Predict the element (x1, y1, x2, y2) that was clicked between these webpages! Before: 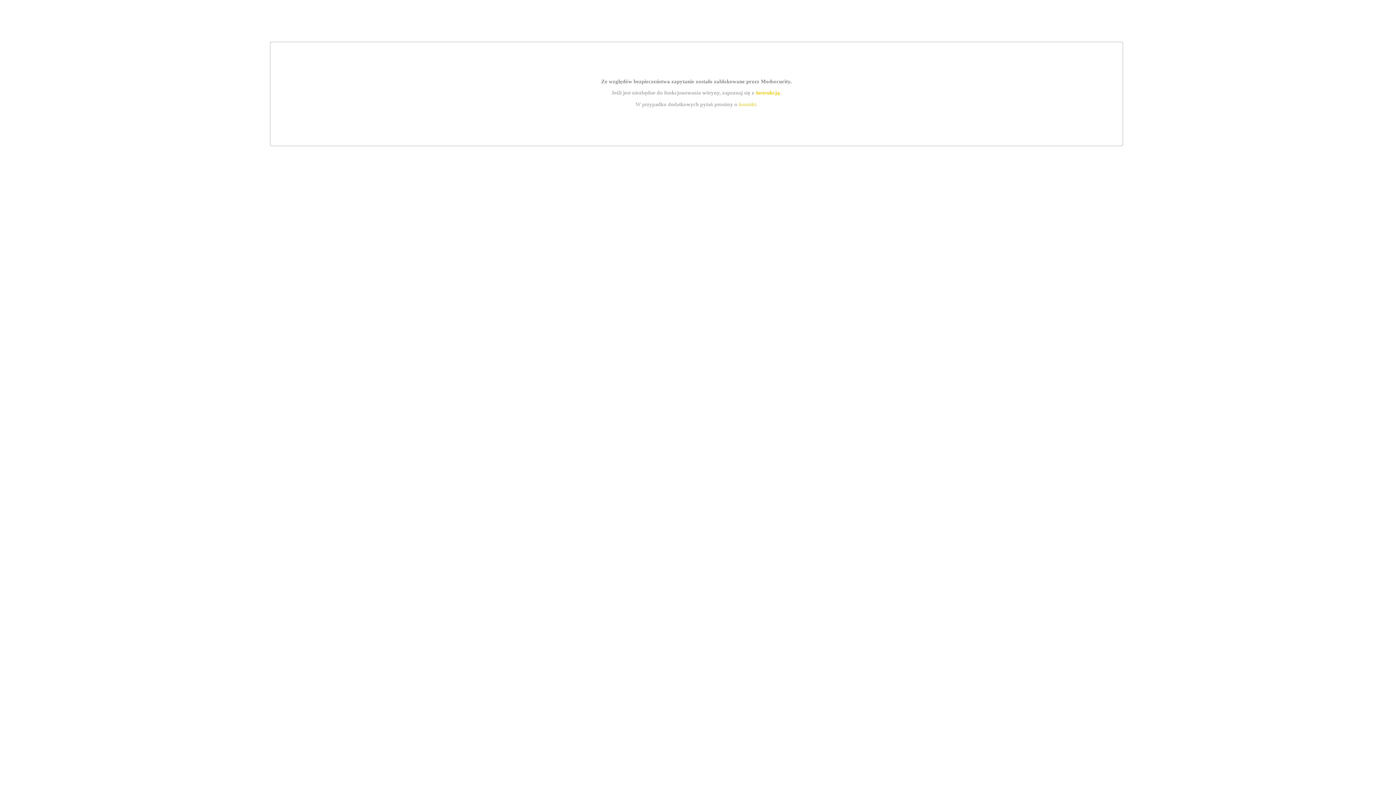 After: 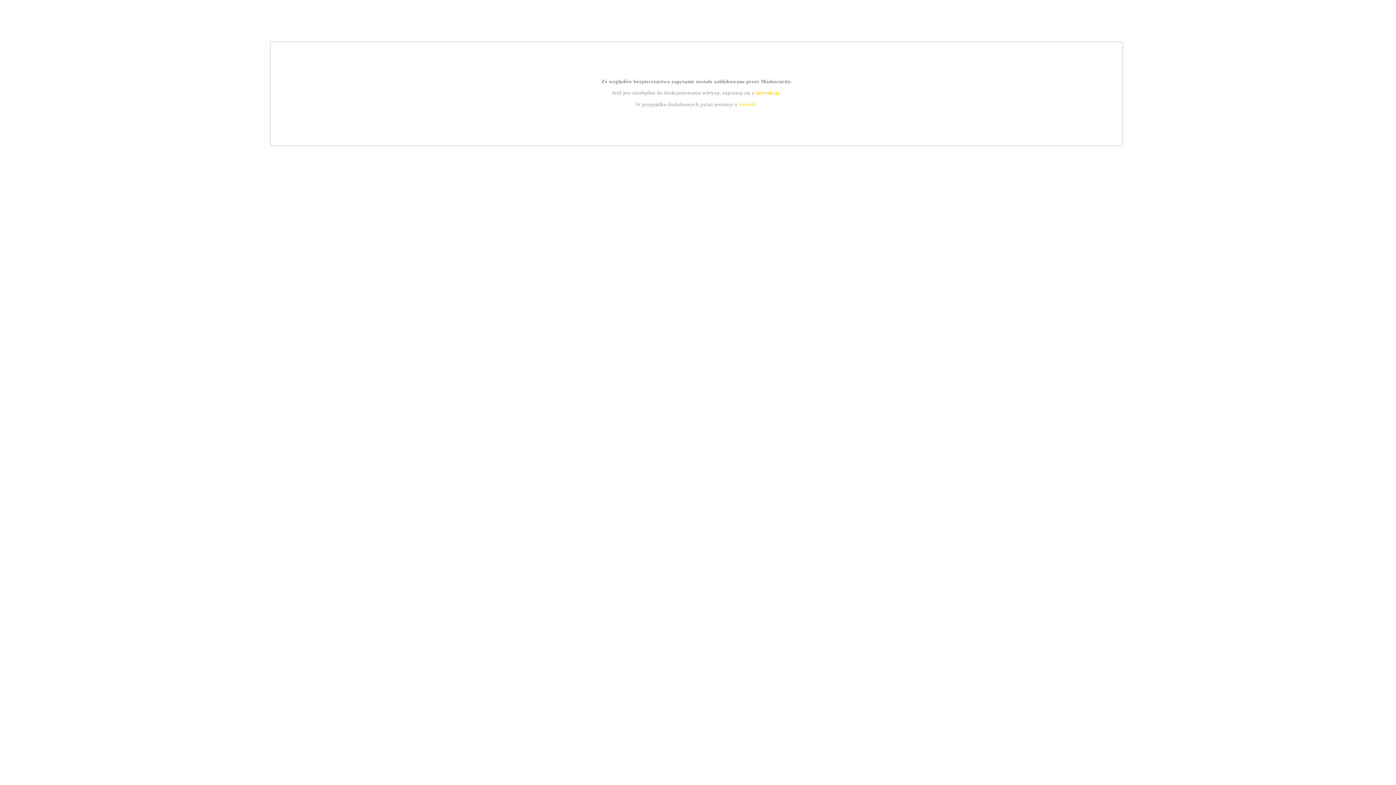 Action: bbox: (739, 101, 756, 107) label: kontakt